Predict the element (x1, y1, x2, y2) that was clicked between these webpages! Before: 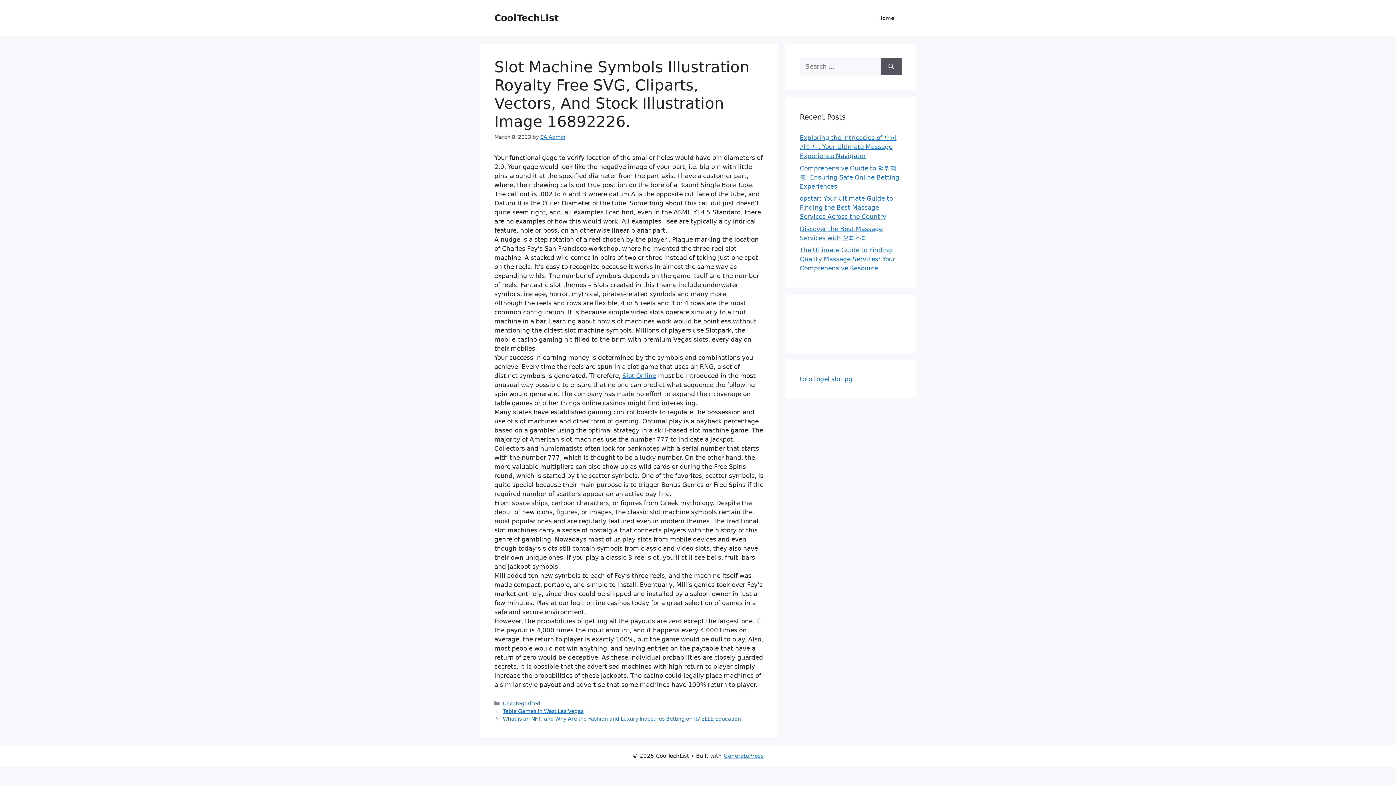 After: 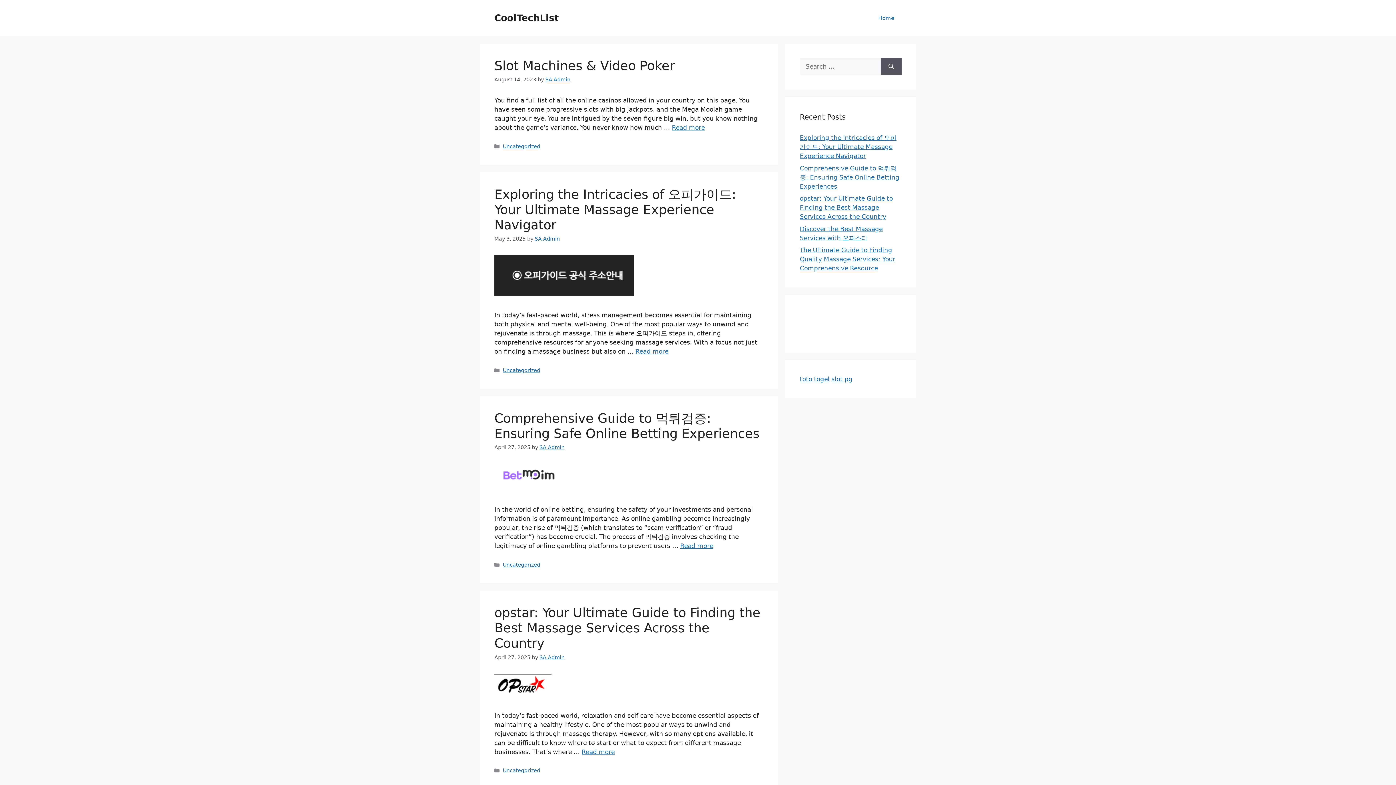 Action: bbox: (494, 12, 558, 23) label: CoolTechList